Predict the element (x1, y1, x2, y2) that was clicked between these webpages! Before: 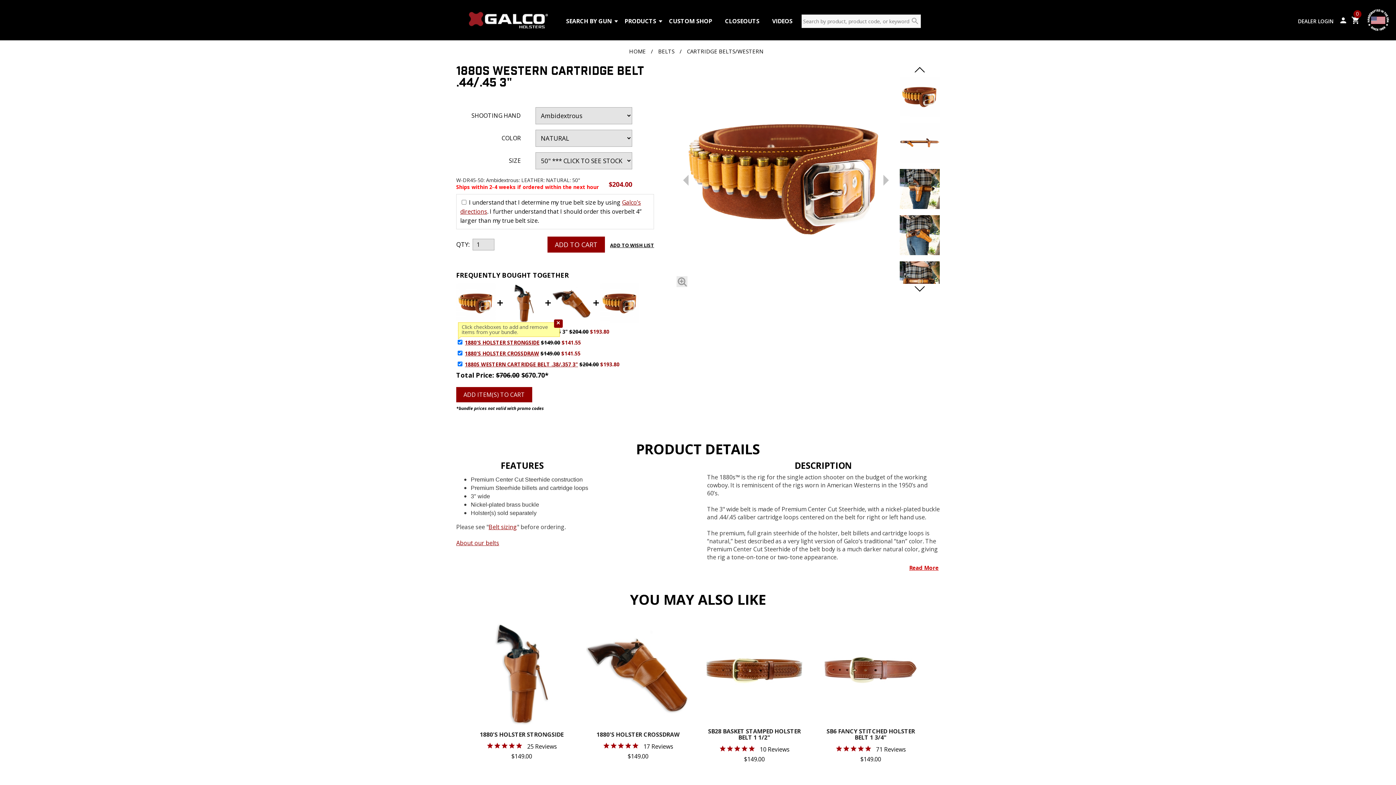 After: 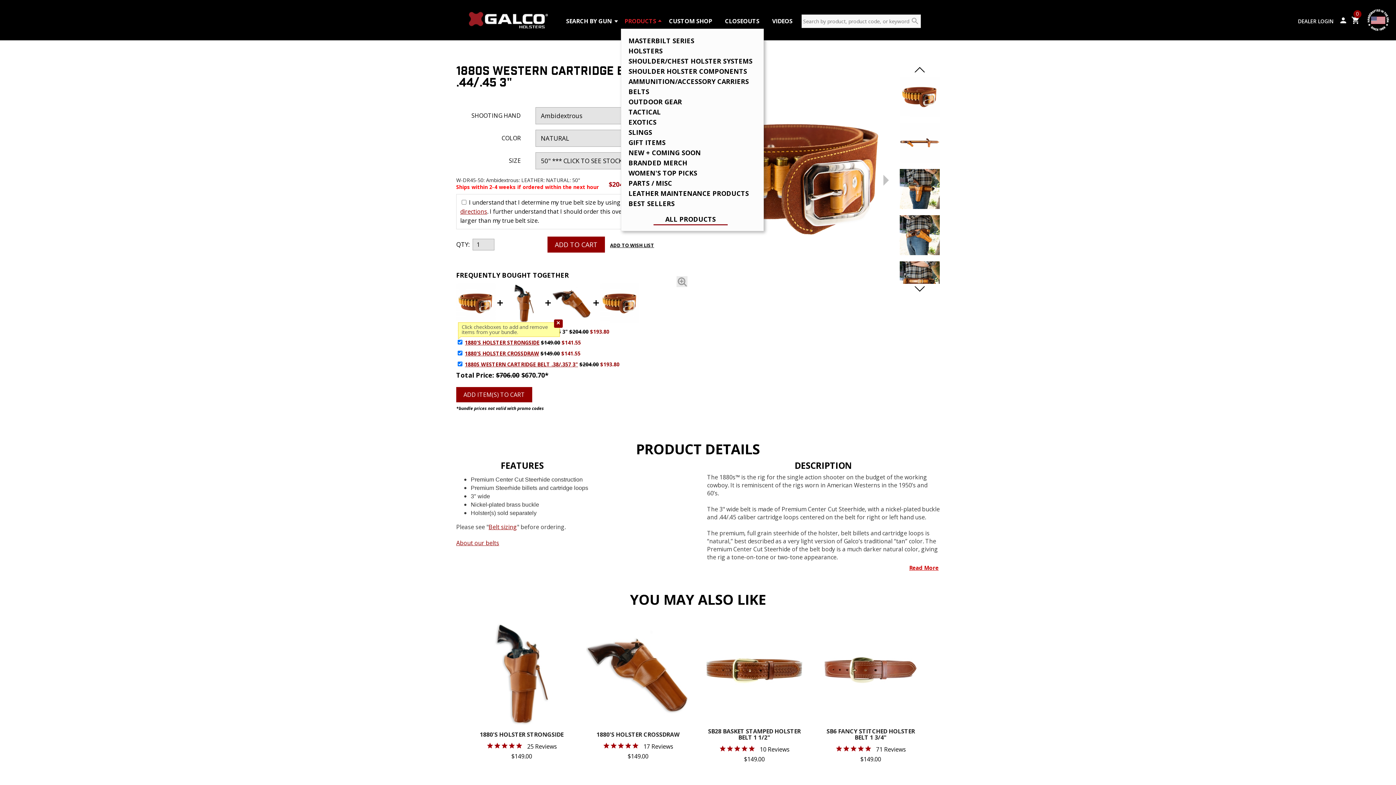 Action: bbox: (621, 13, 661, 28) label: PRODUCTS